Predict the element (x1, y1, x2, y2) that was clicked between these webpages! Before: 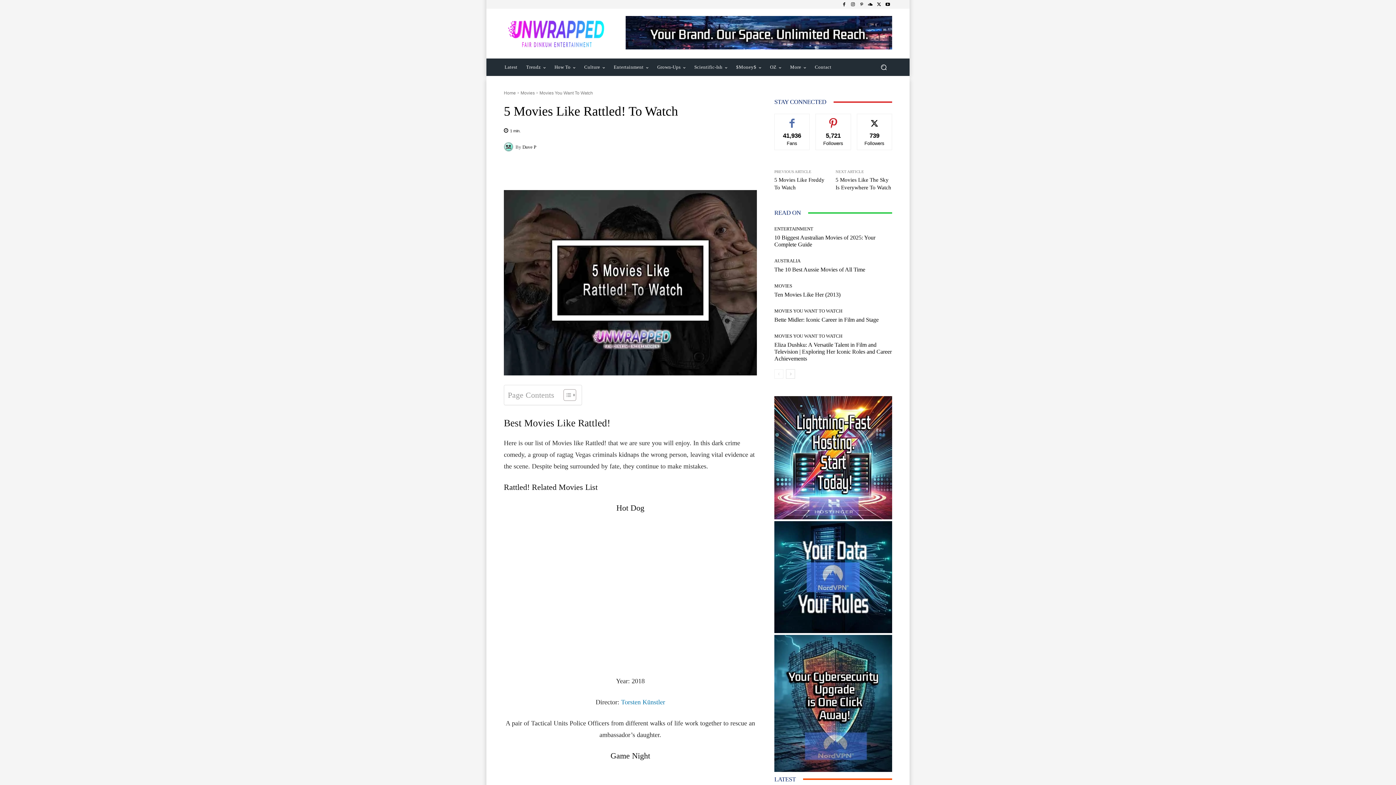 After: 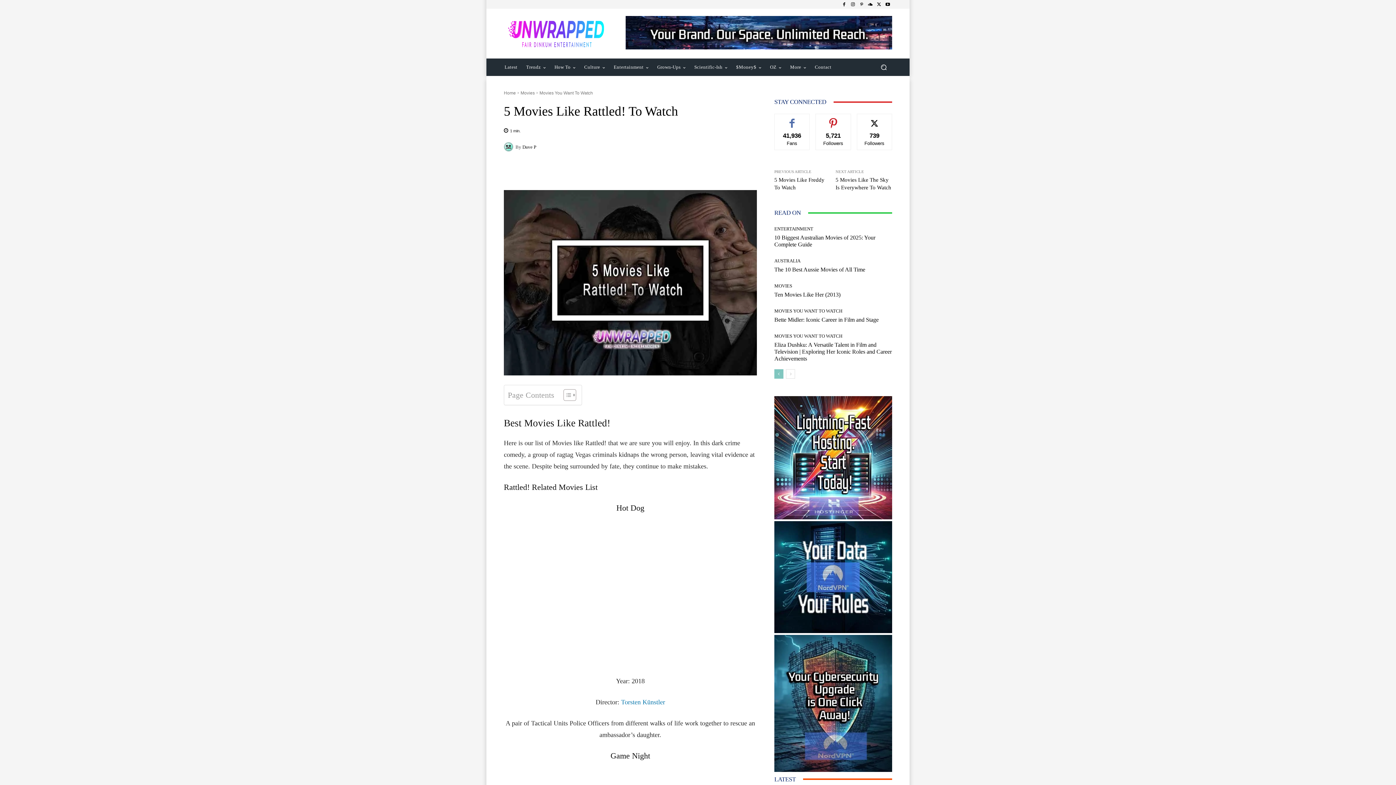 Action: label: prev-page bbox: (774, 369, 783, 378)